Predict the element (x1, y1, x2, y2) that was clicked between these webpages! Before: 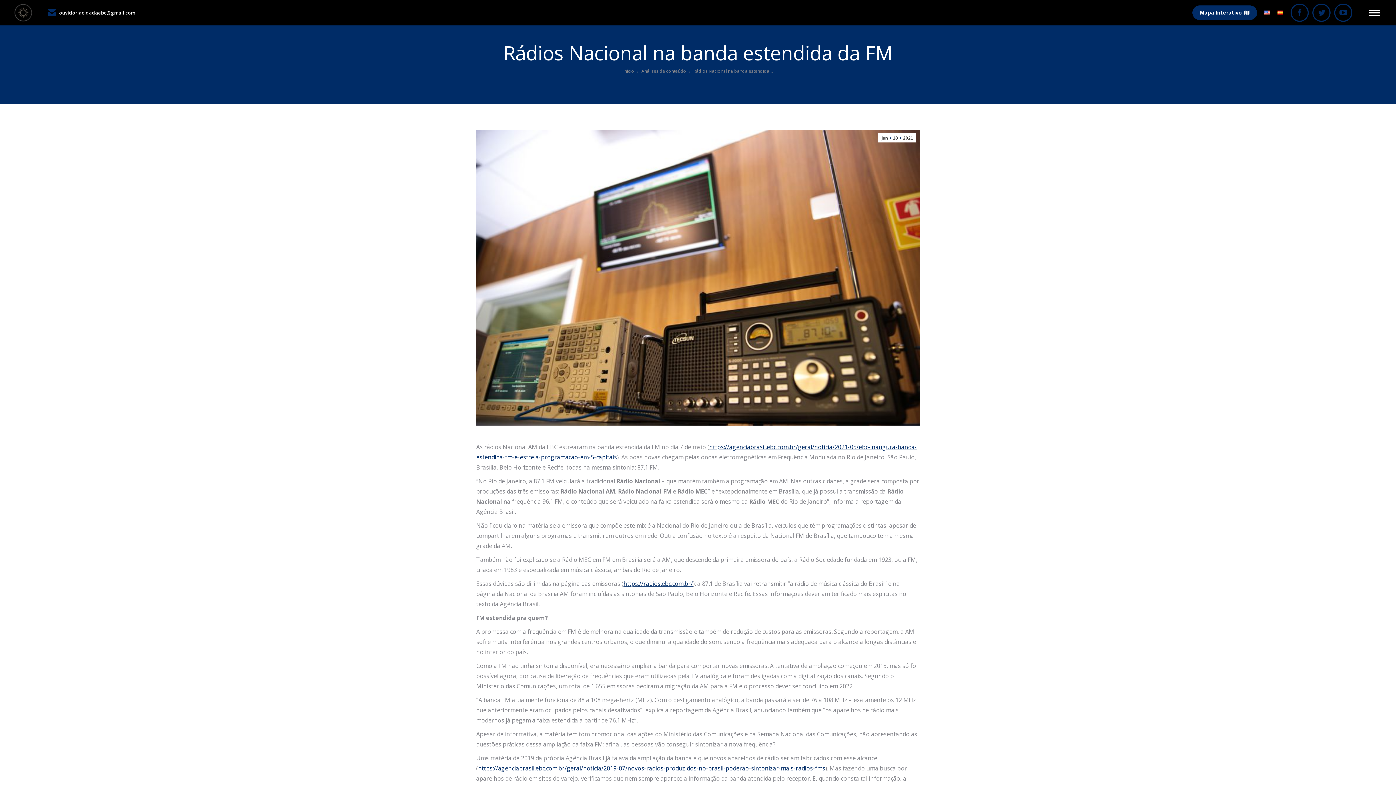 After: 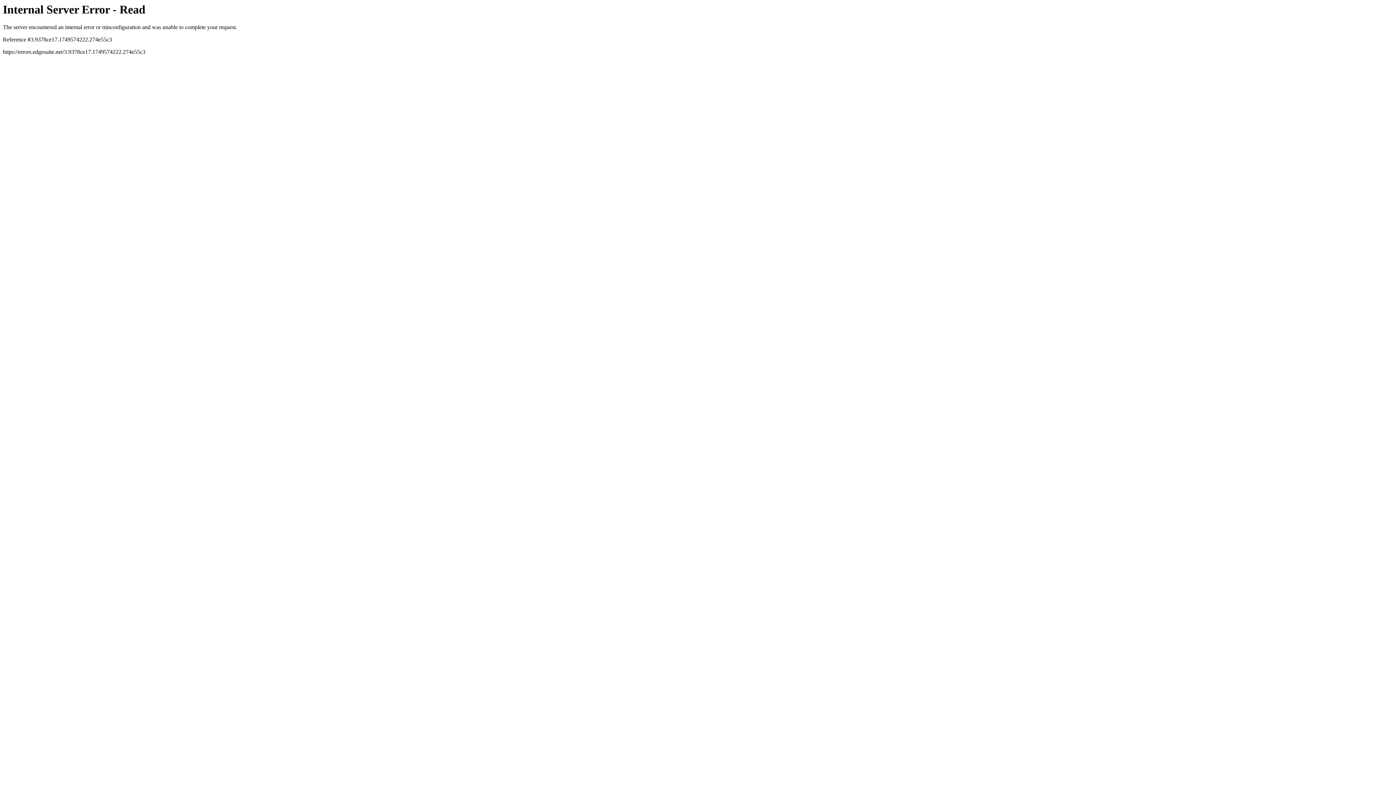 Action: bbox: (478, 764, 825, 772) label: https://agenciabrasil.ebc.com.br/geral/noticia/2019-07/novos-radios-produzidos-no-brasil-poderao-sintonizar-mais-radios-fms